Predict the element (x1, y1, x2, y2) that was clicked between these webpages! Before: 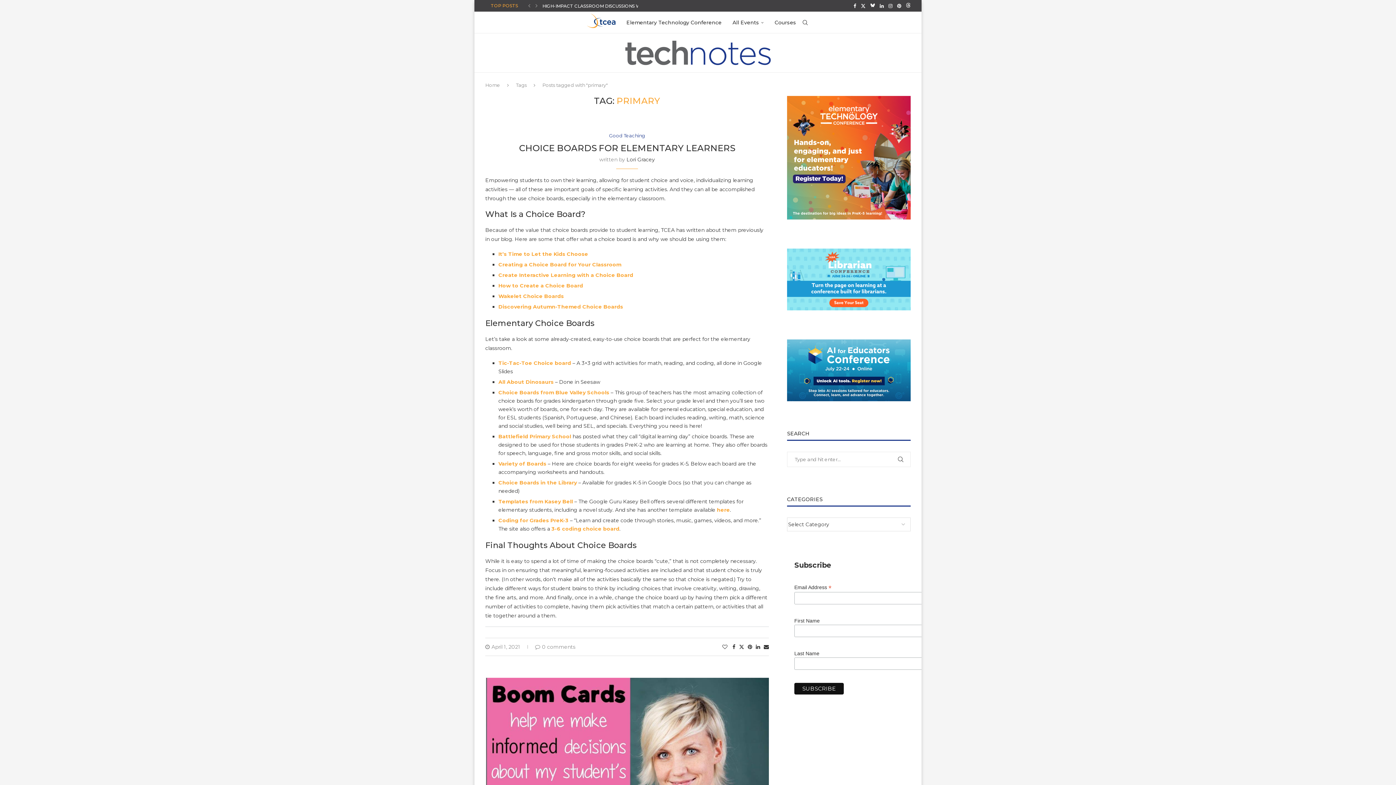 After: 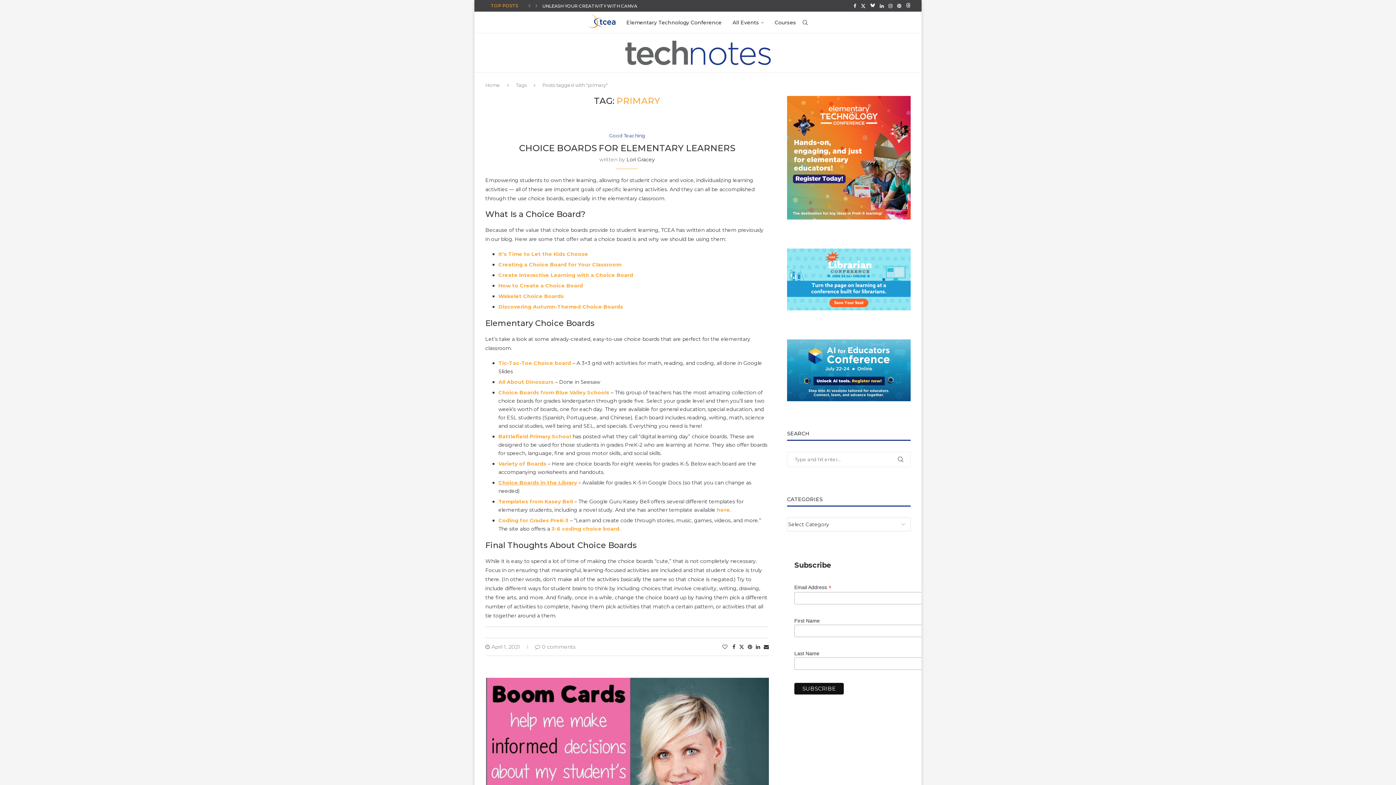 Action: label: Choice Boards in the Library bbox: (498, 479, 577, 486)